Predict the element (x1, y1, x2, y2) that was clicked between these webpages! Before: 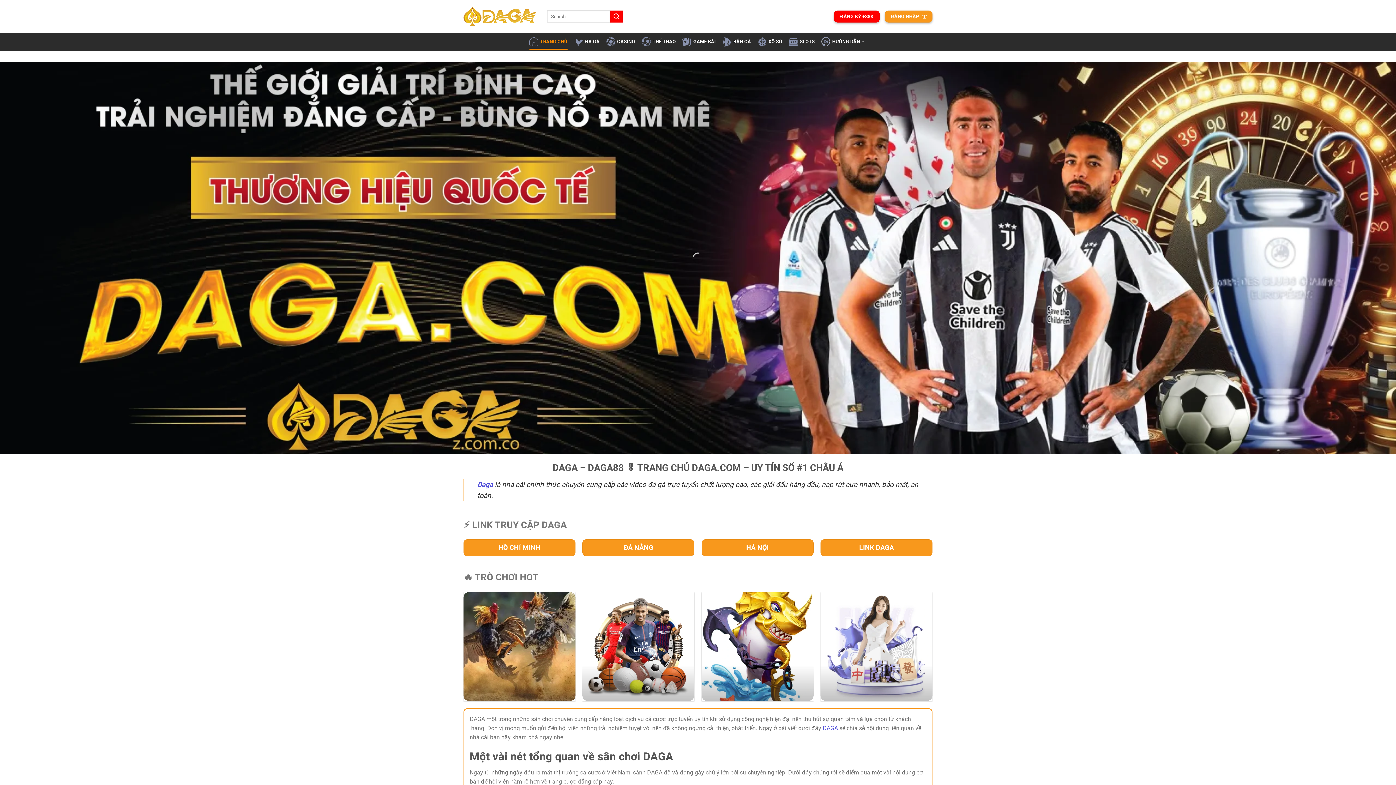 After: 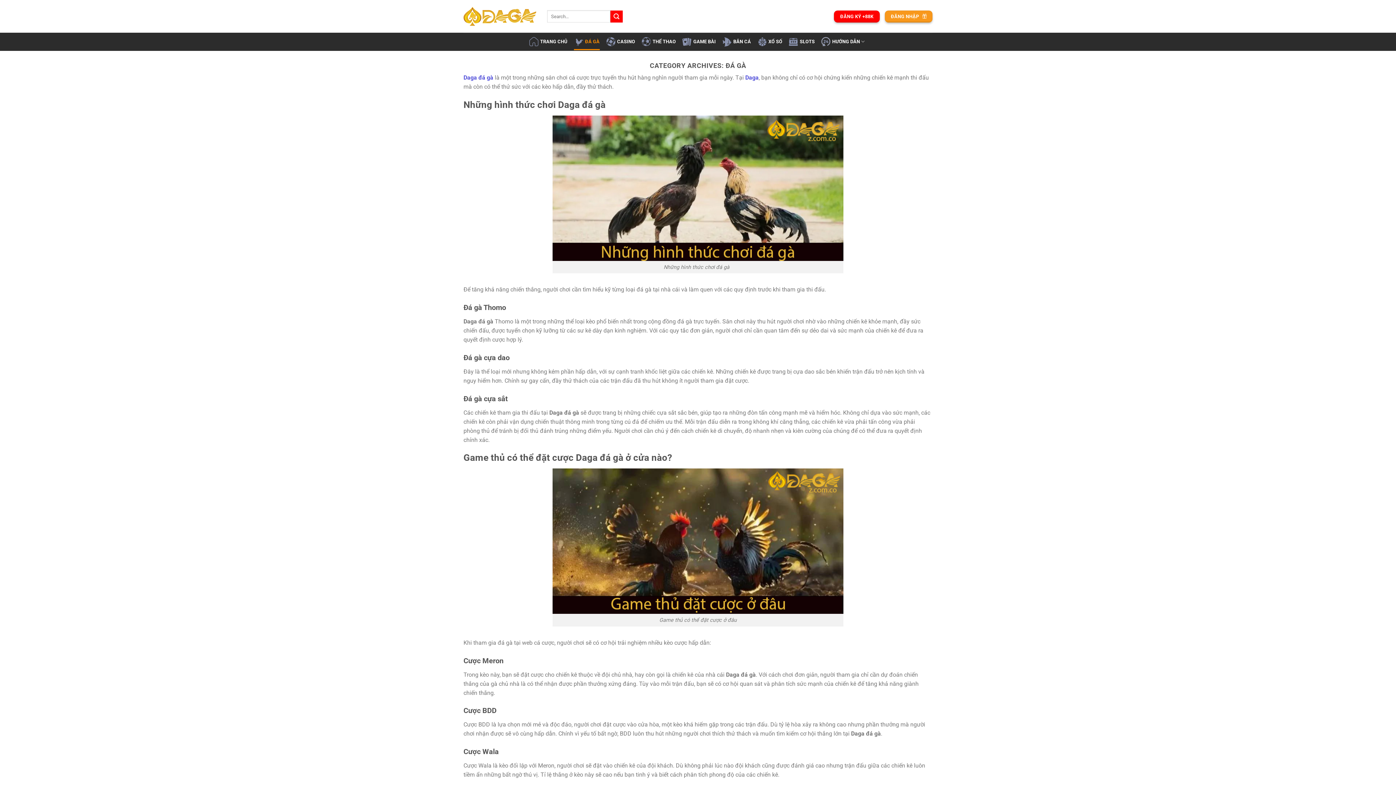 Action: bbox: (574, 33, 599, 50) label: ĐÁ GÀ